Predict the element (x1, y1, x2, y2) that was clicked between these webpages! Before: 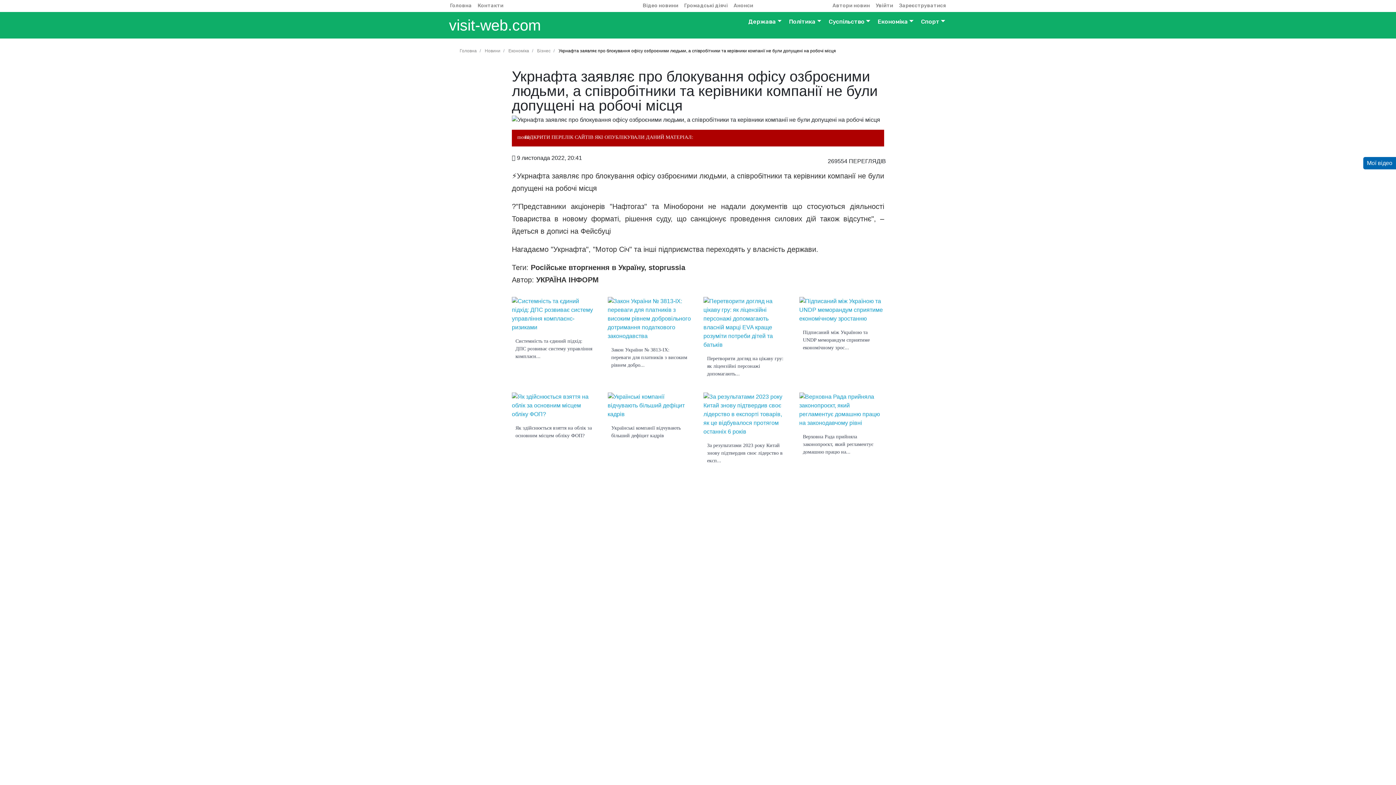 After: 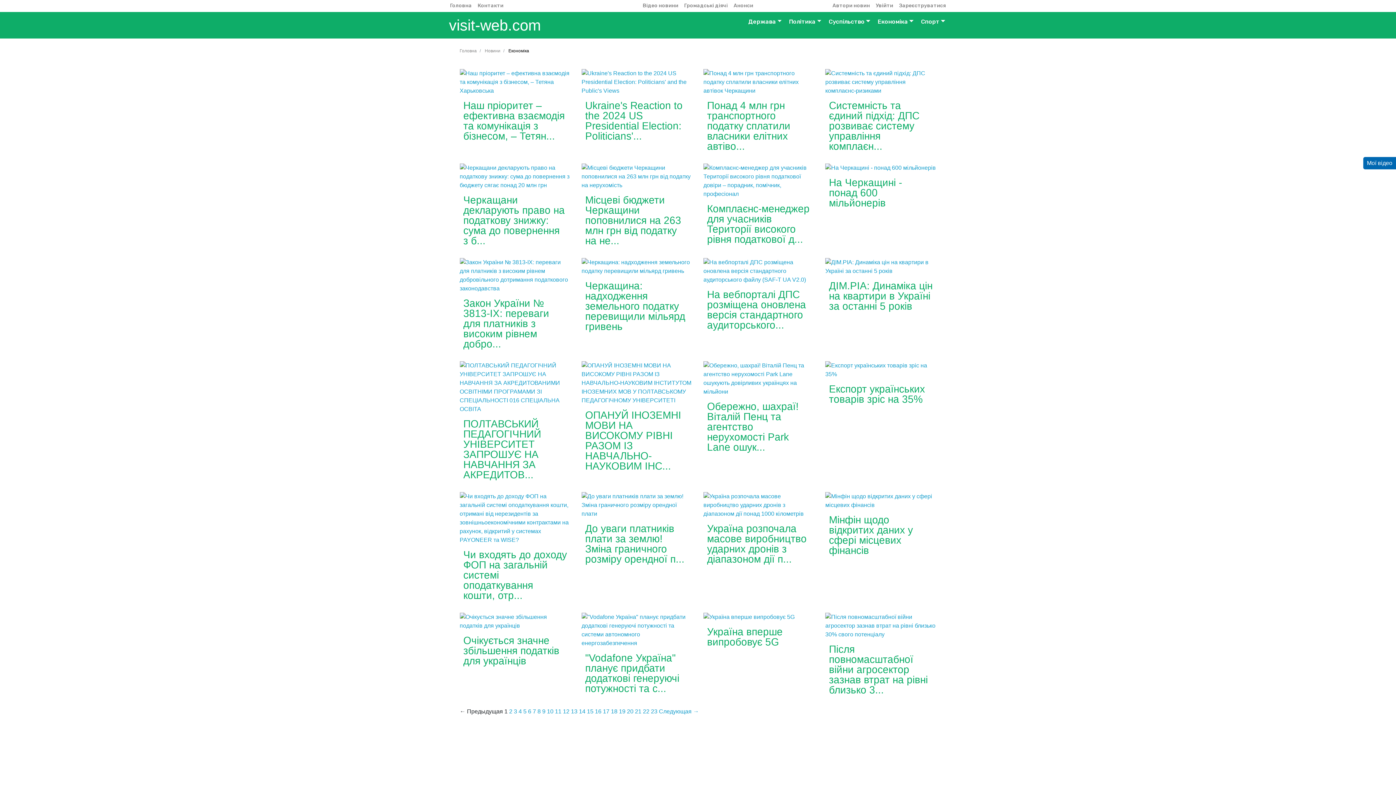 Action: bbox: (508, 48, 529, 53) label: Економіка